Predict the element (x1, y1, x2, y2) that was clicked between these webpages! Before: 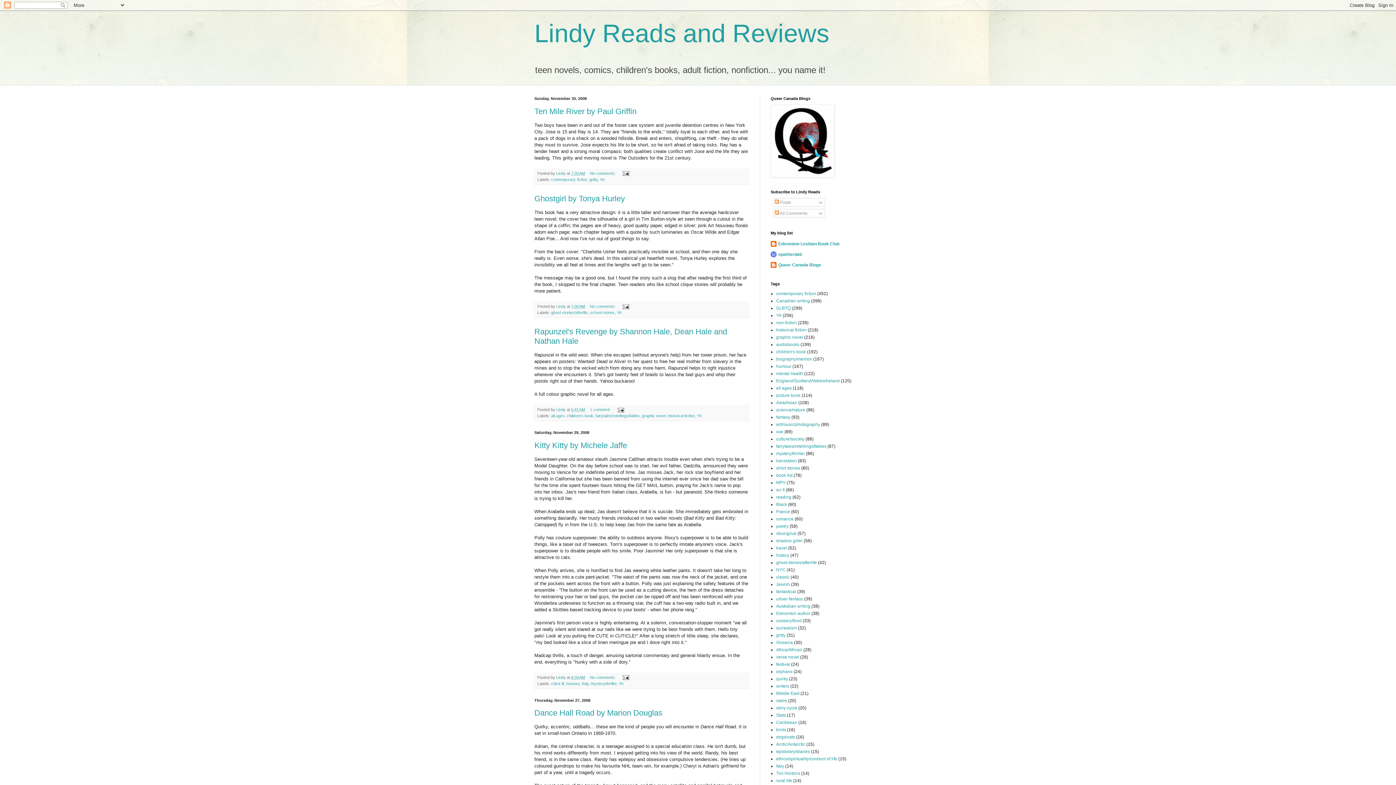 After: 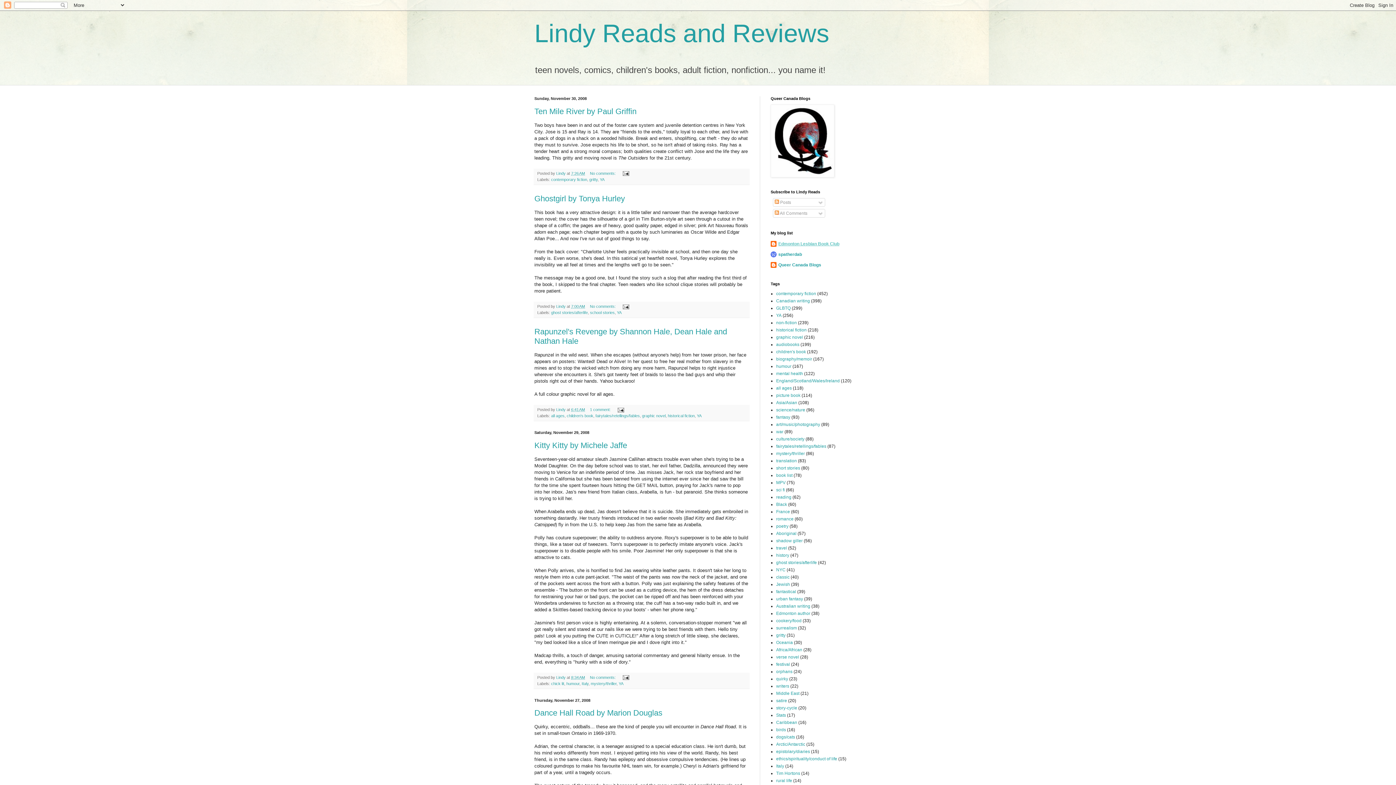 Action: bbox: (778, 241, 839, 246) label: Edmonton Lesbian Book Club